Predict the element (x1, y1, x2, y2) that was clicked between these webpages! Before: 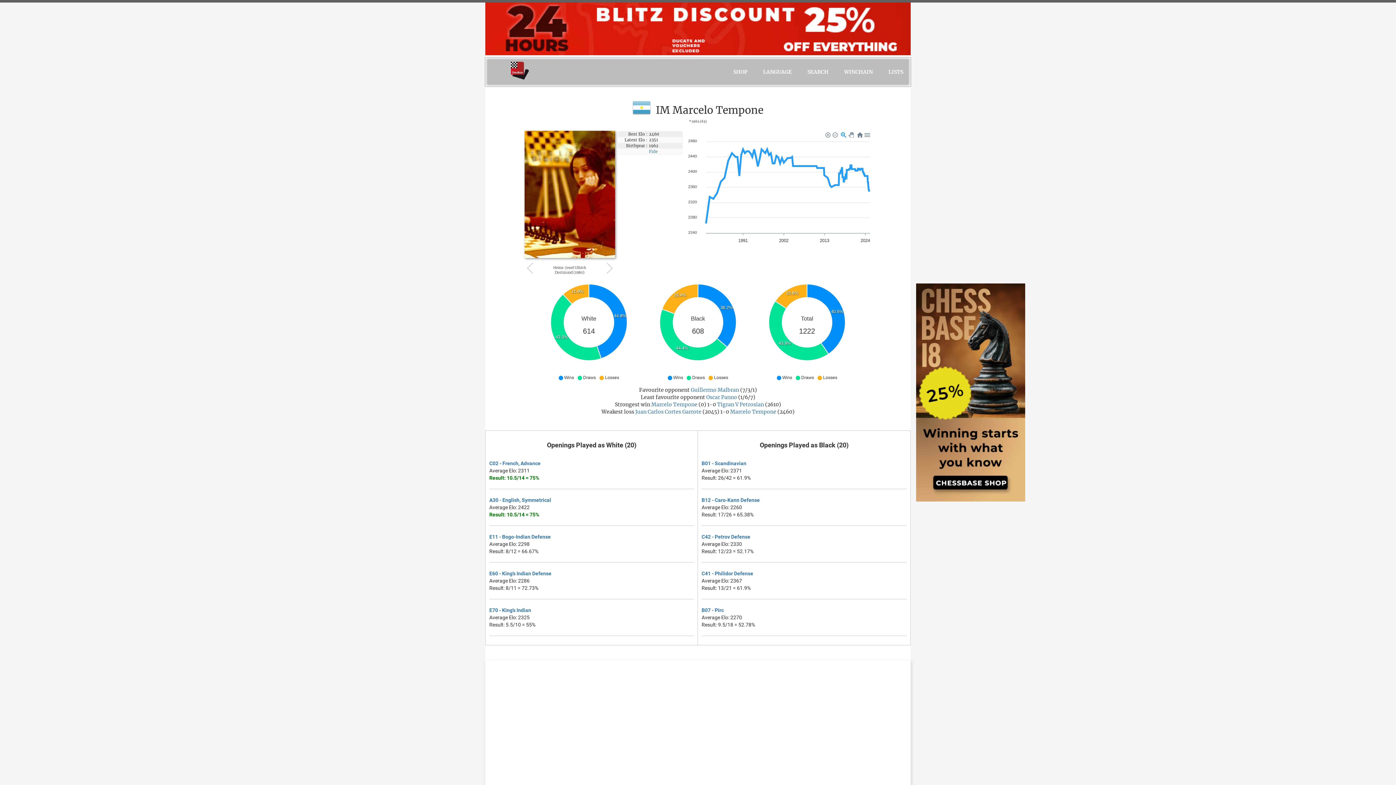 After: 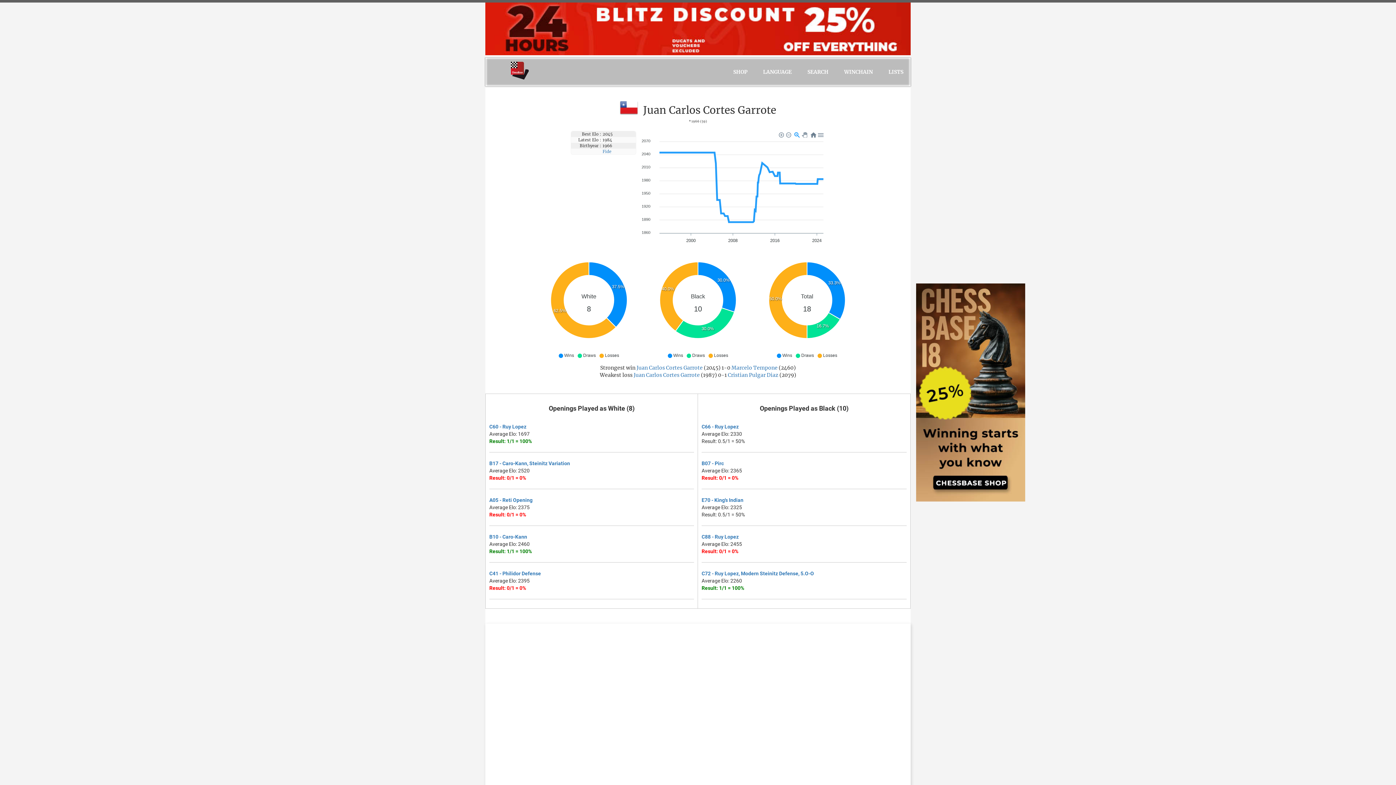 Action: bbox: (635, 408, 701, 415) label: Juan Carlos Cortes Garrote